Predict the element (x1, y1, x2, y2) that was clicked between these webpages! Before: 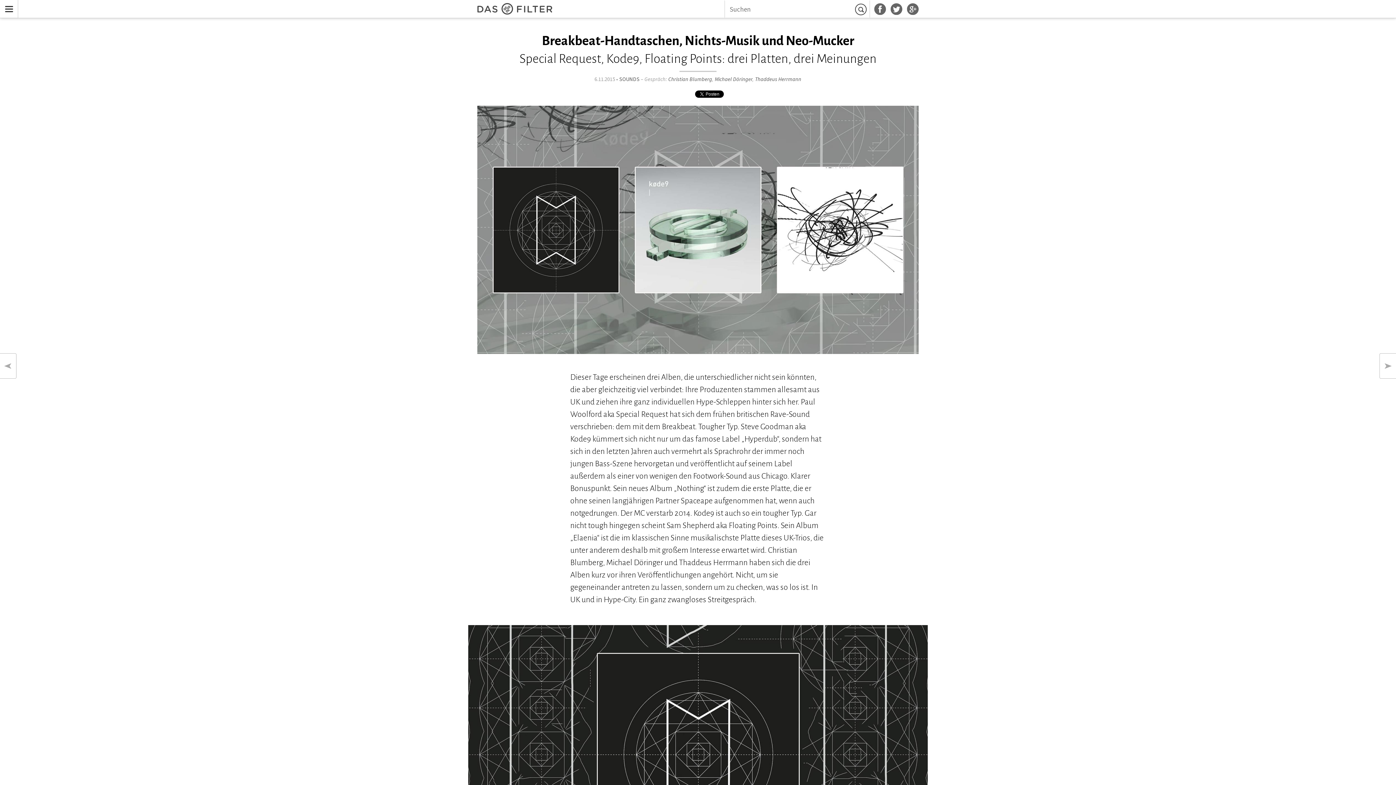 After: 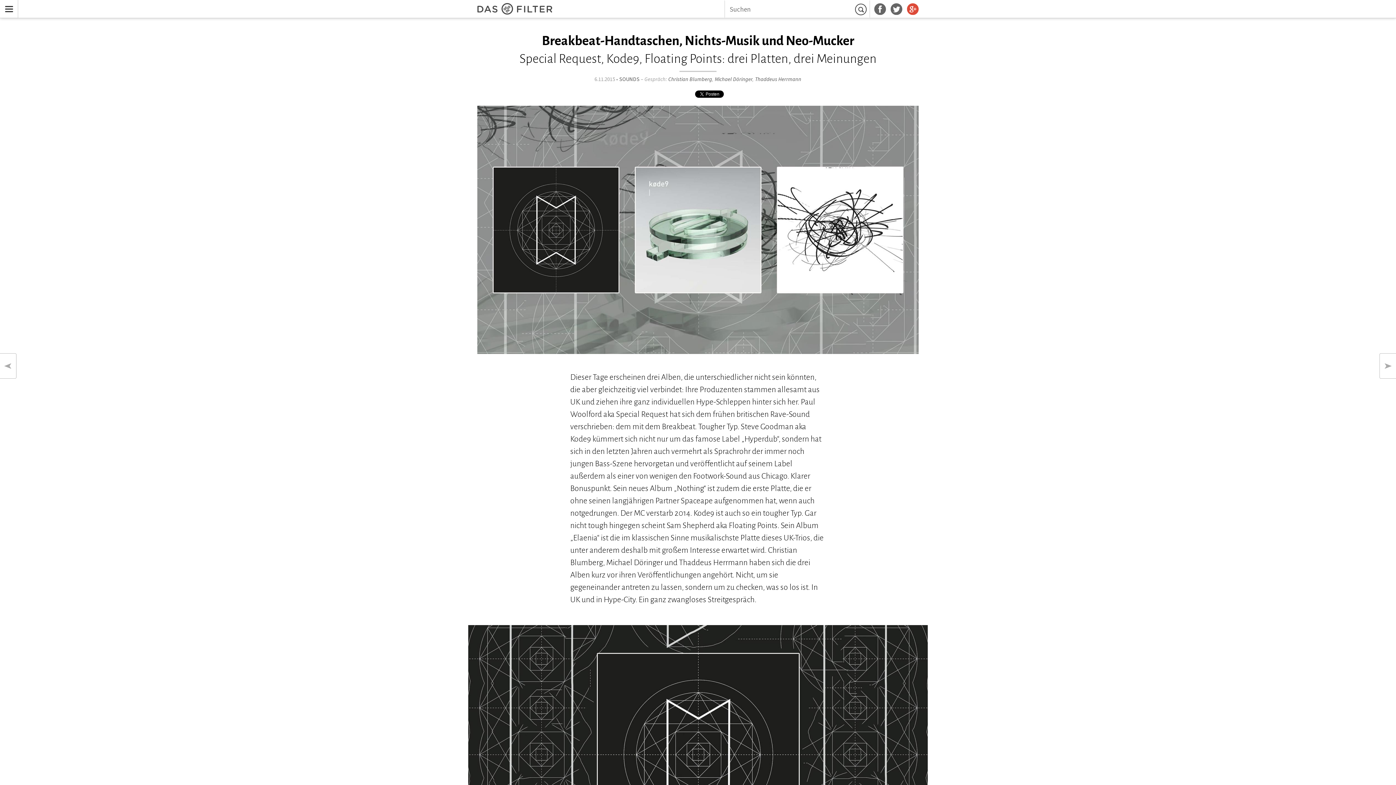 Action: bbox: (907, 3, 918, 14)